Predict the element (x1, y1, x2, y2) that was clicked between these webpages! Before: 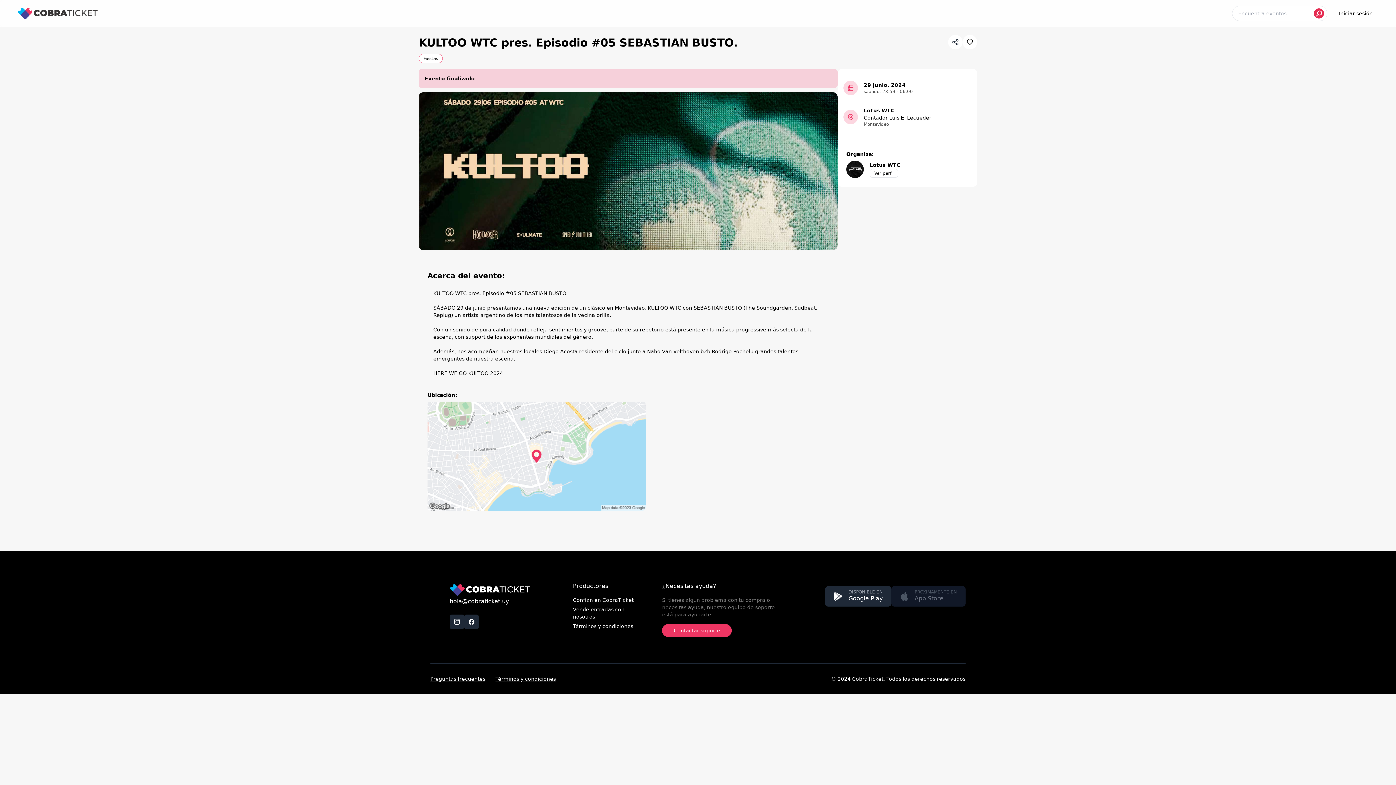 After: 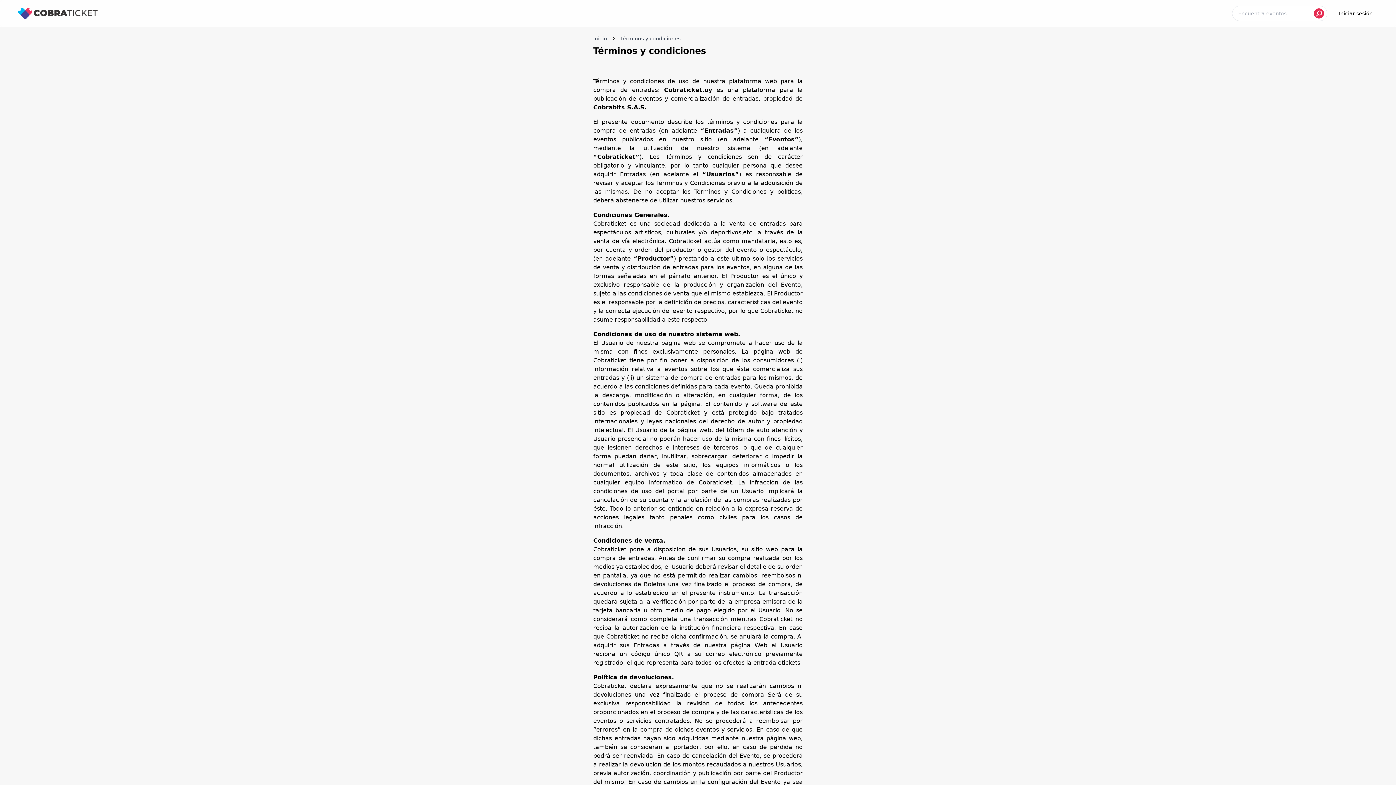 Action: label: Términos y condiciones bbox: (495, 675, 556, 682)